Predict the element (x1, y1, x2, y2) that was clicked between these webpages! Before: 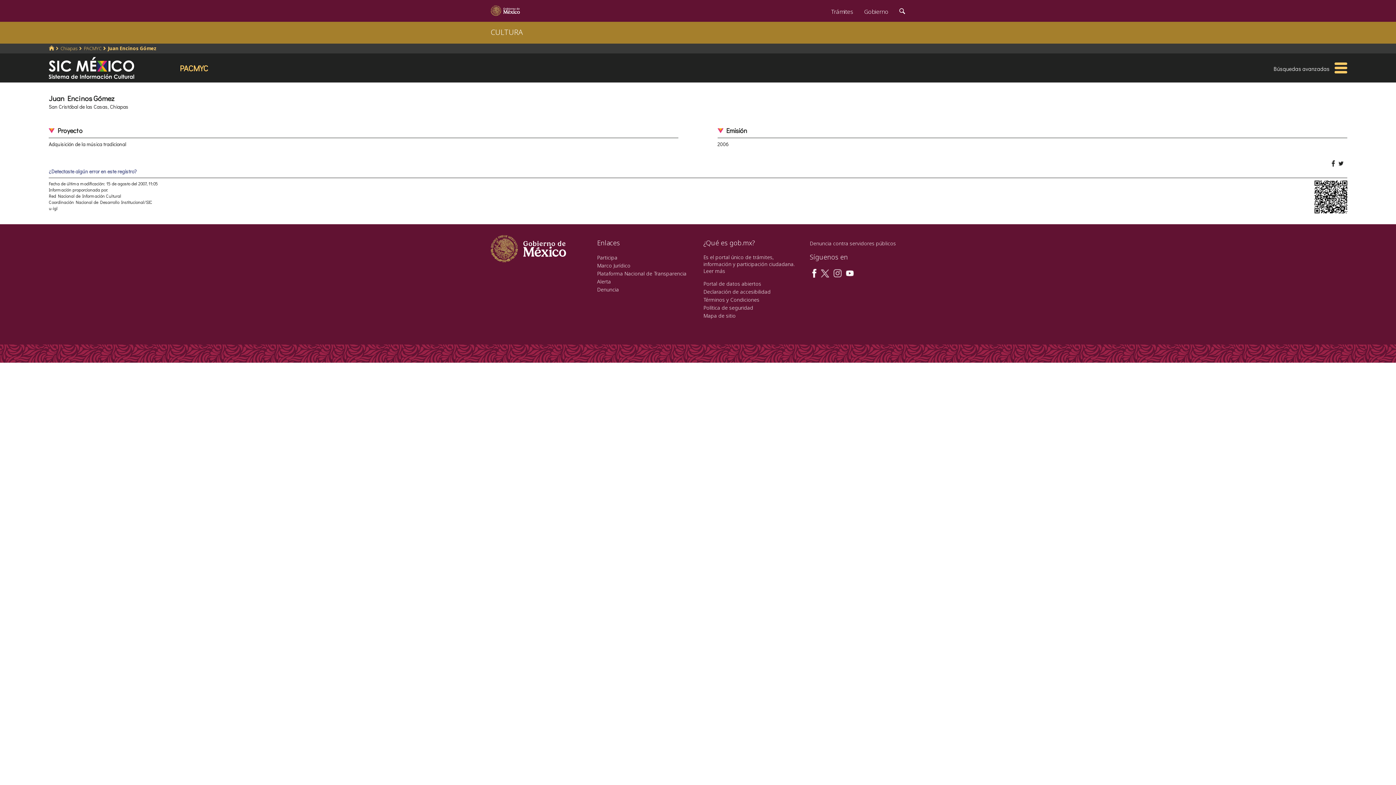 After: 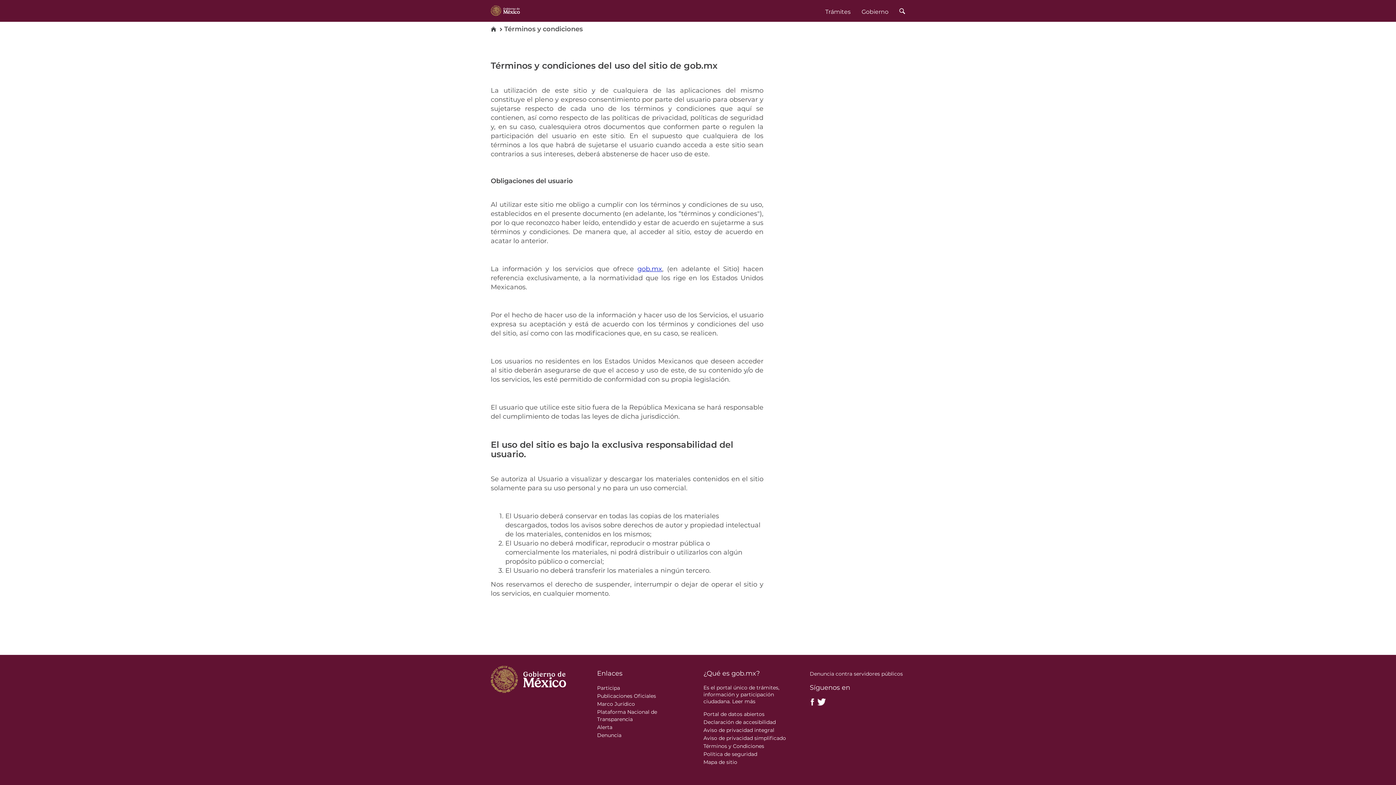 Action: bbox: (703, 304, 753, 311) label: Política de seguridad